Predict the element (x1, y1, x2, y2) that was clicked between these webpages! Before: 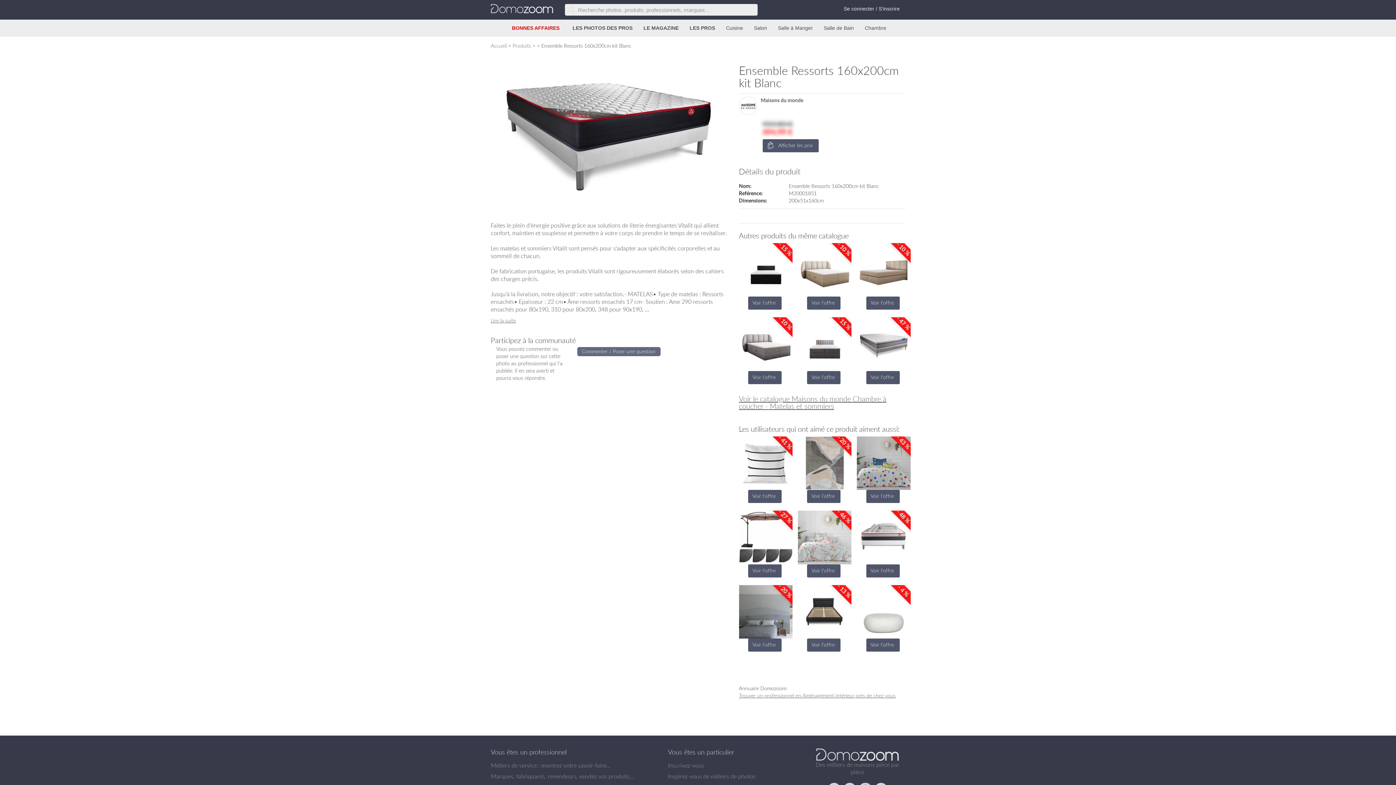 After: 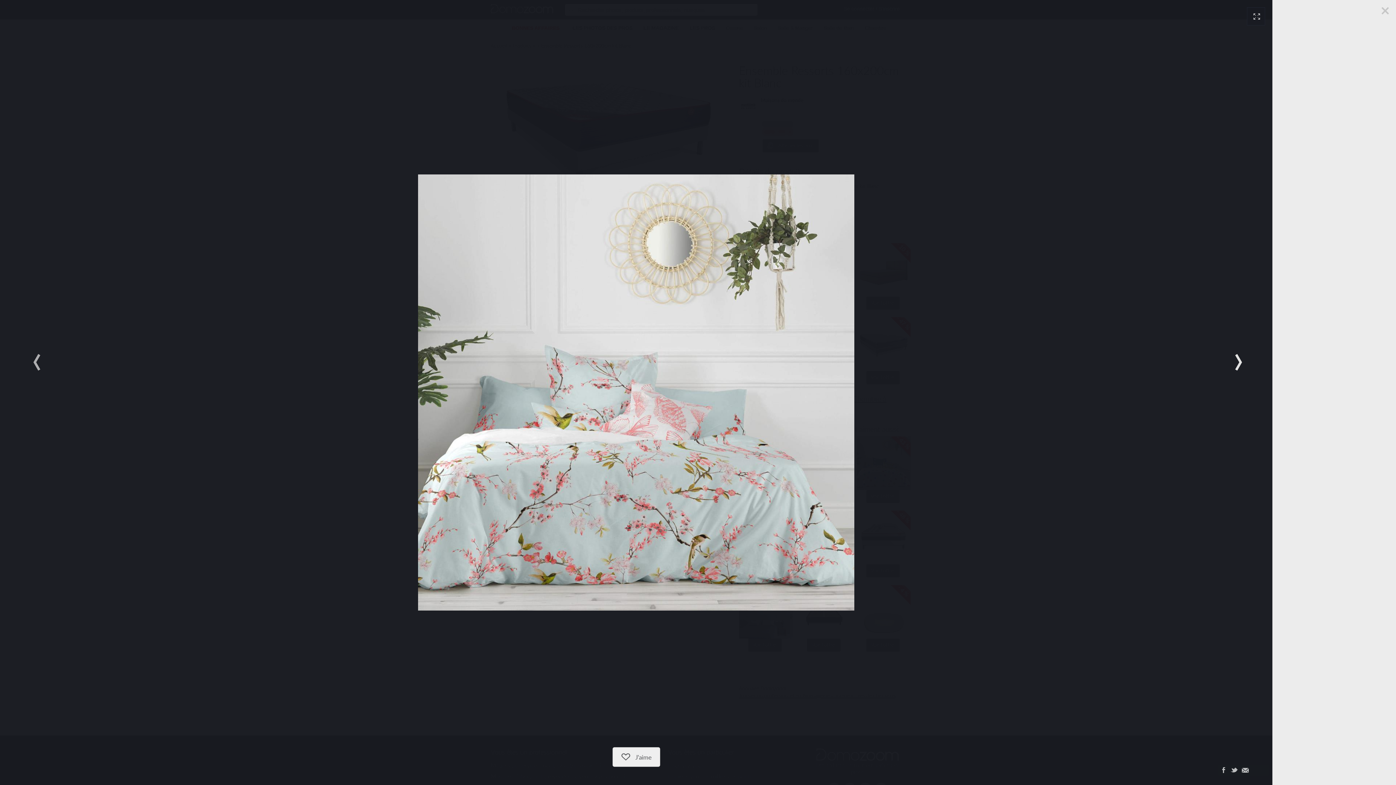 Action: bbox: (798, 531, 851, 541)